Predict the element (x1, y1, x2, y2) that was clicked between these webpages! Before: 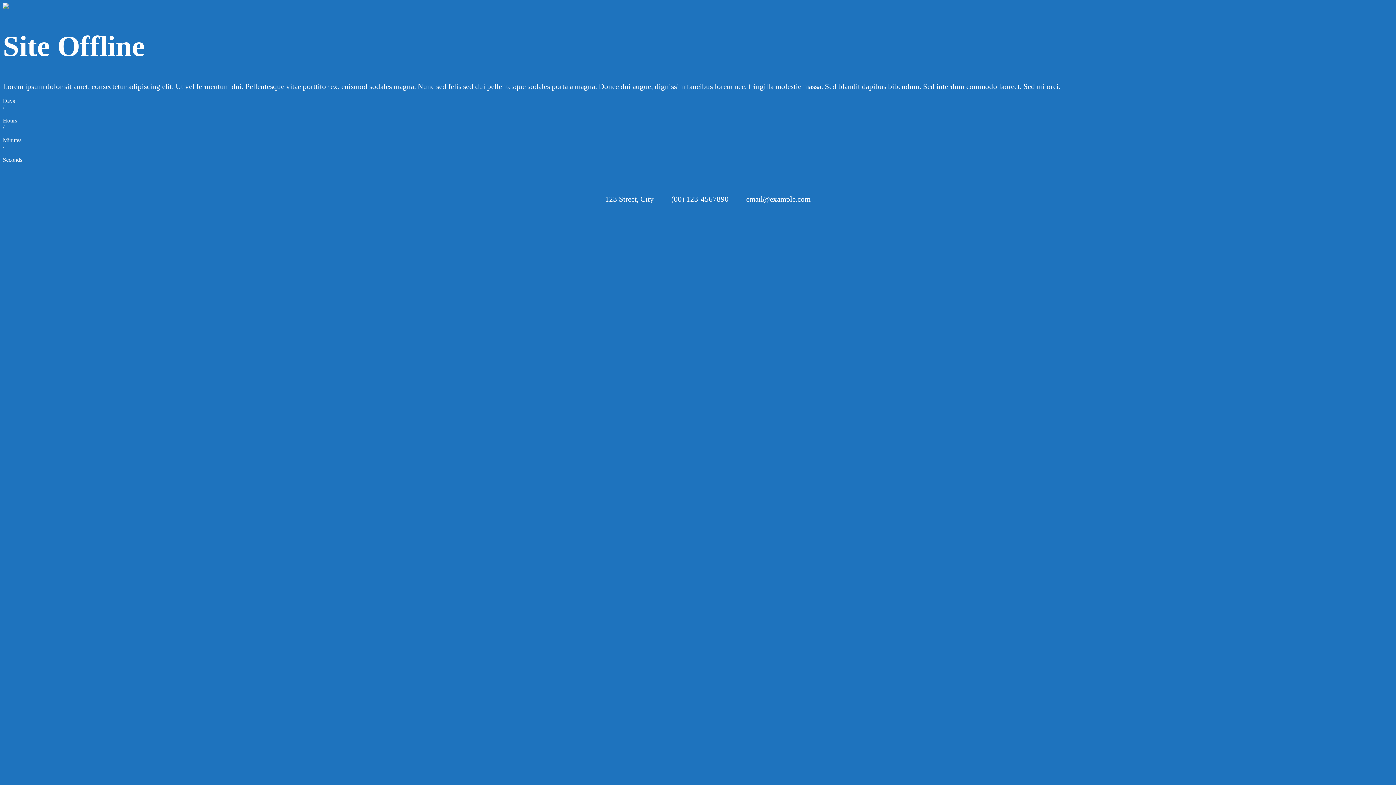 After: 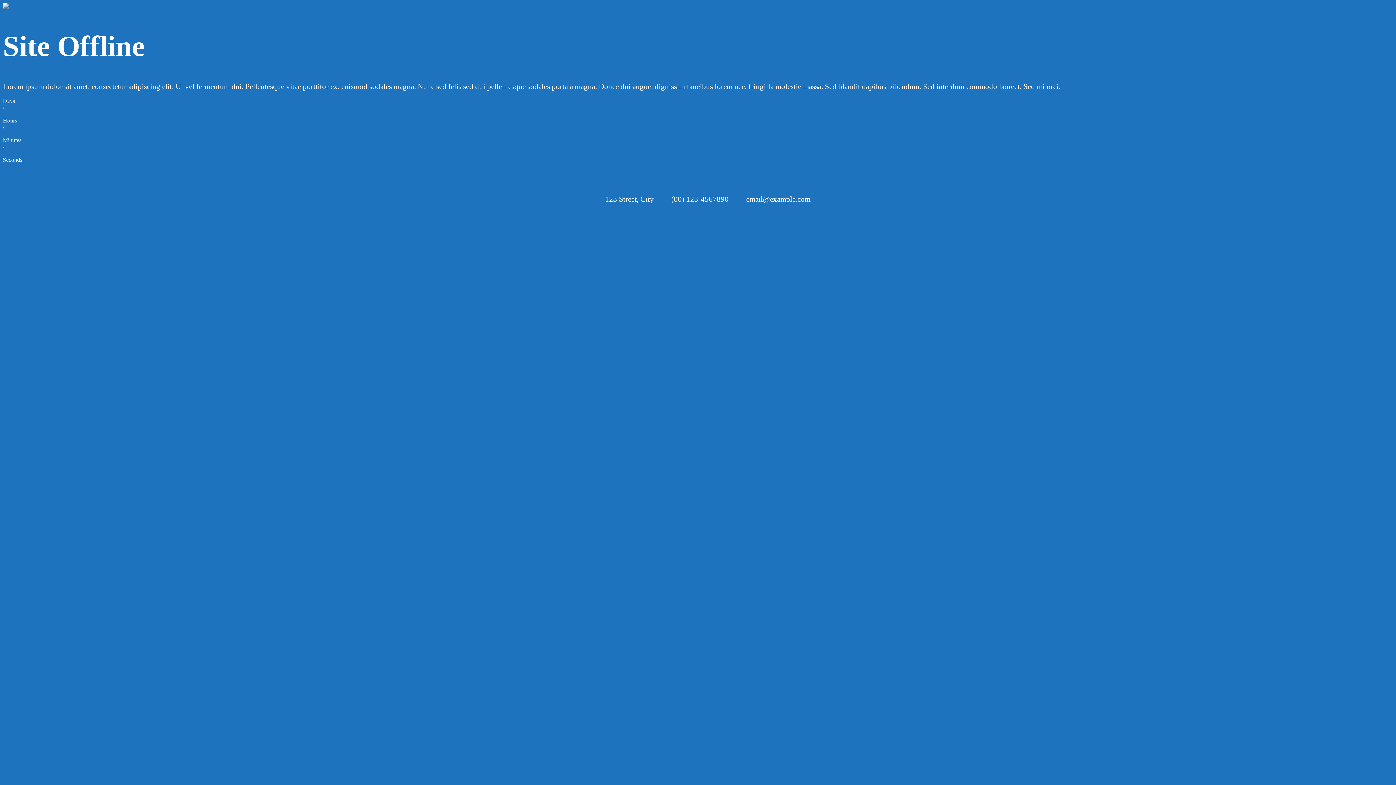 Action: bbox: (2, 2, 1393, 10)